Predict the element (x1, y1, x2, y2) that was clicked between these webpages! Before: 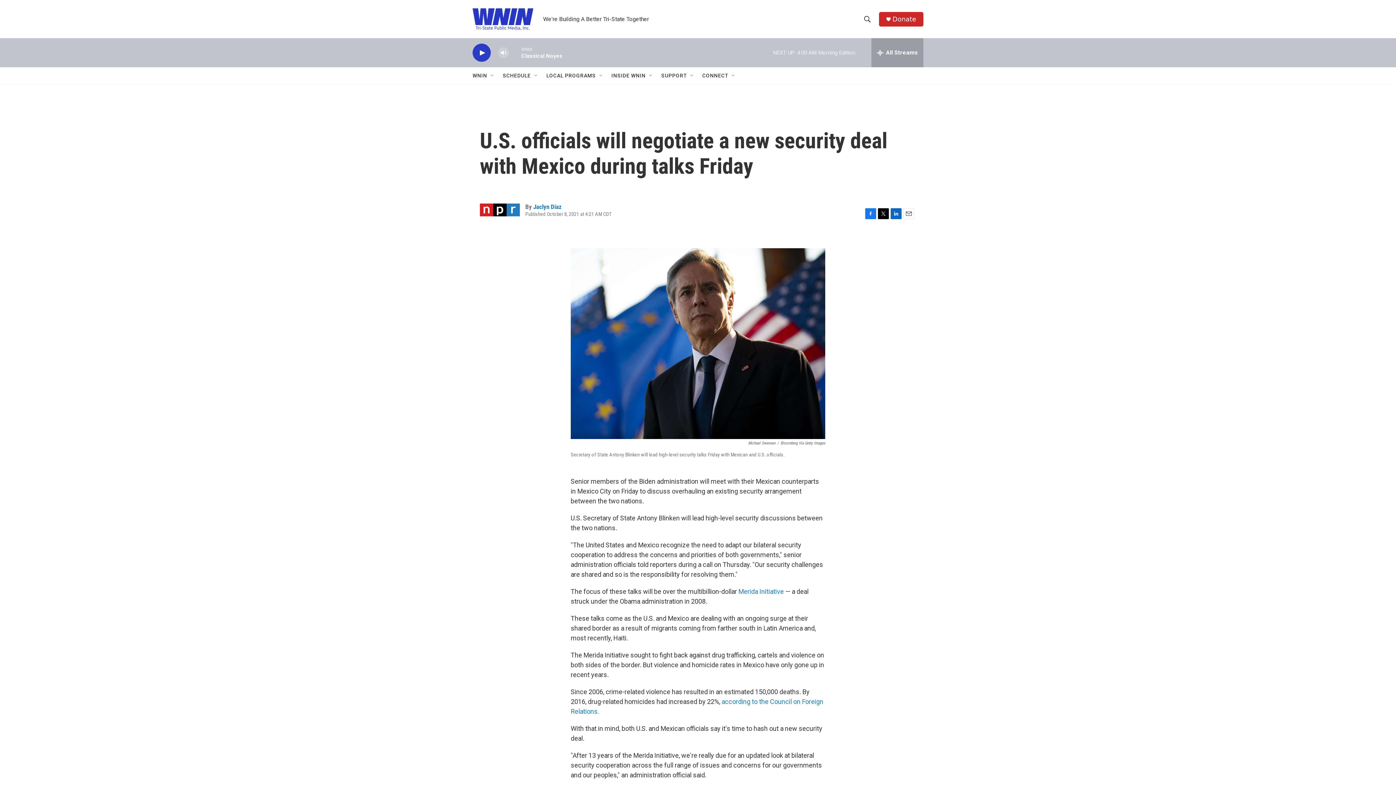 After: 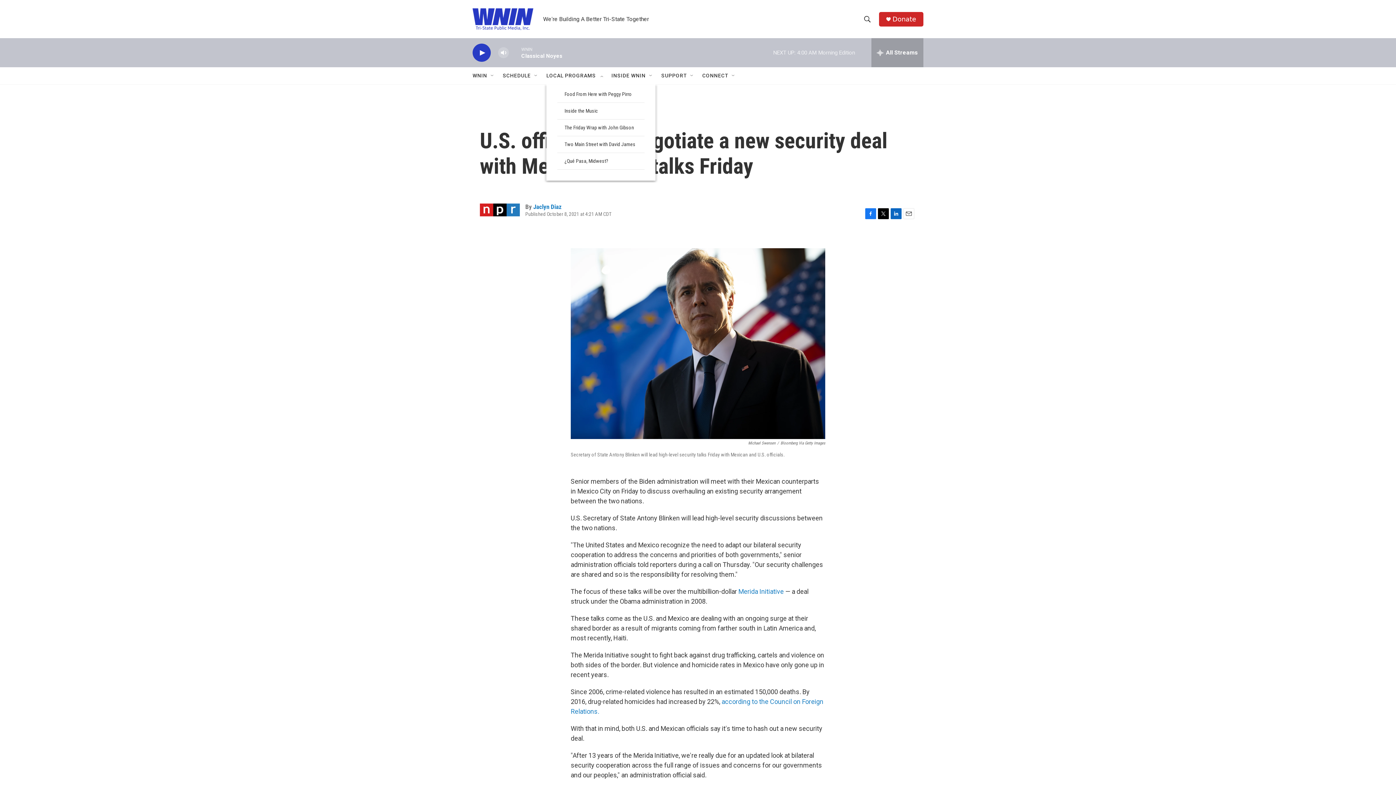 Action: bbox: (598, 72, 604, 78) label: Open Sub Navigation